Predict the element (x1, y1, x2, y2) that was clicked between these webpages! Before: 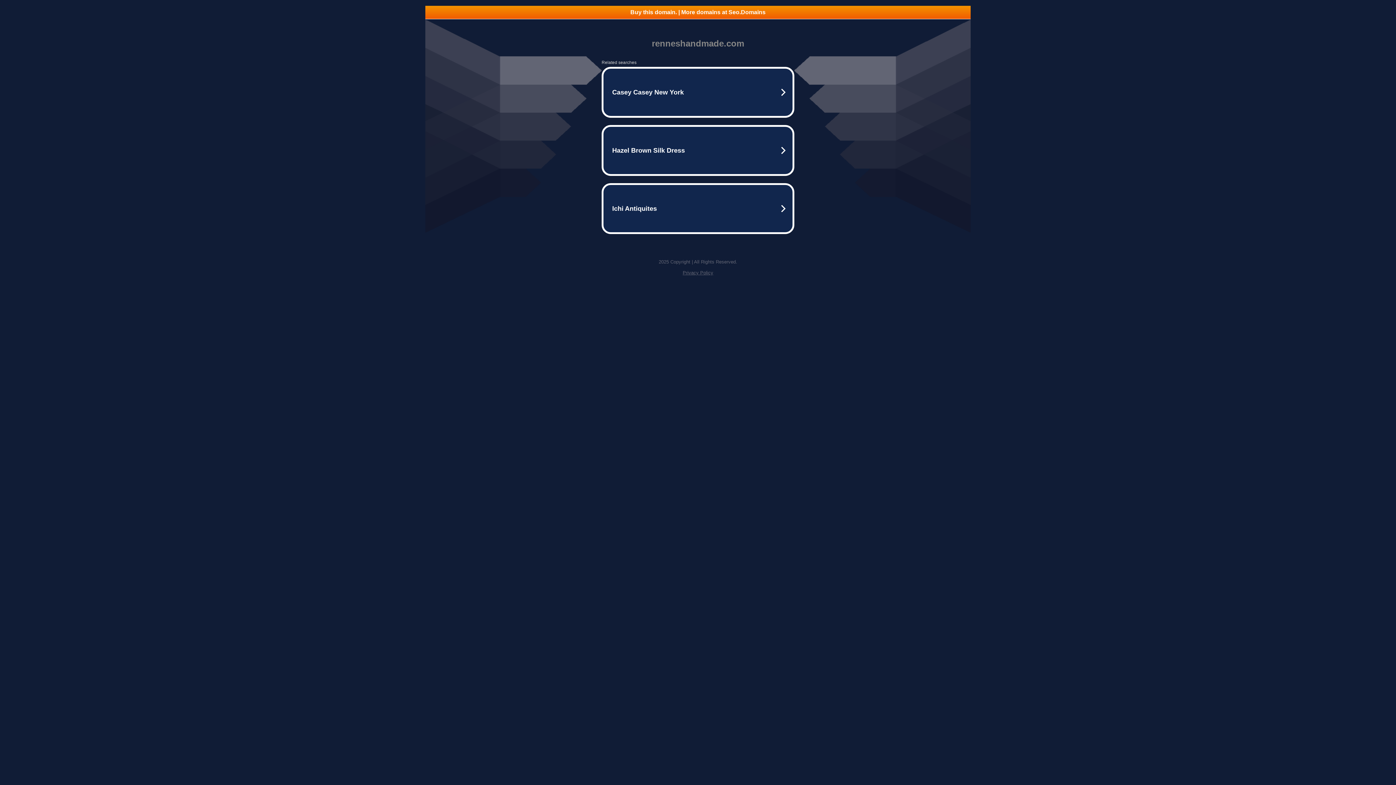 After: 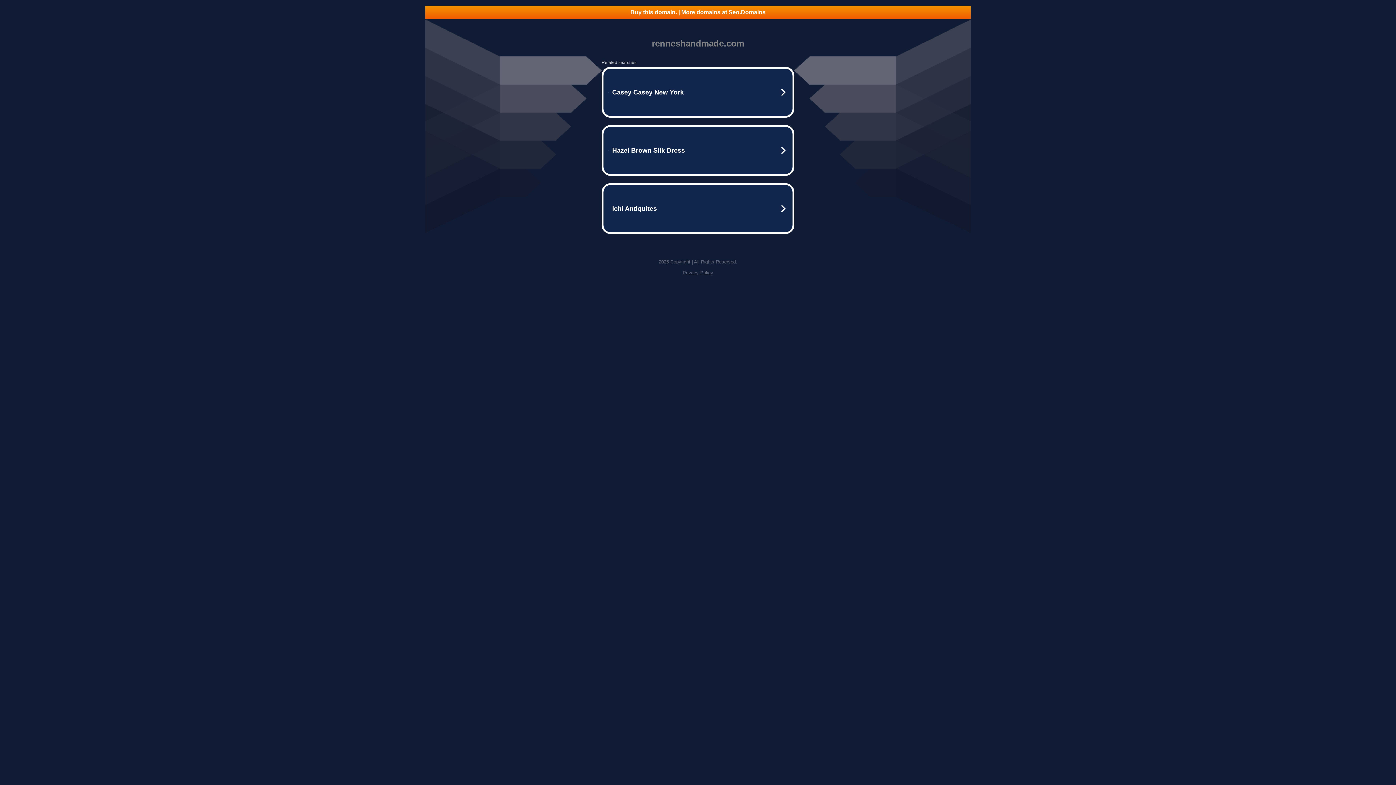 Action: label: Buy this domain. | More domains at Seo.Domains bbox: (425, 5, 970, 18)